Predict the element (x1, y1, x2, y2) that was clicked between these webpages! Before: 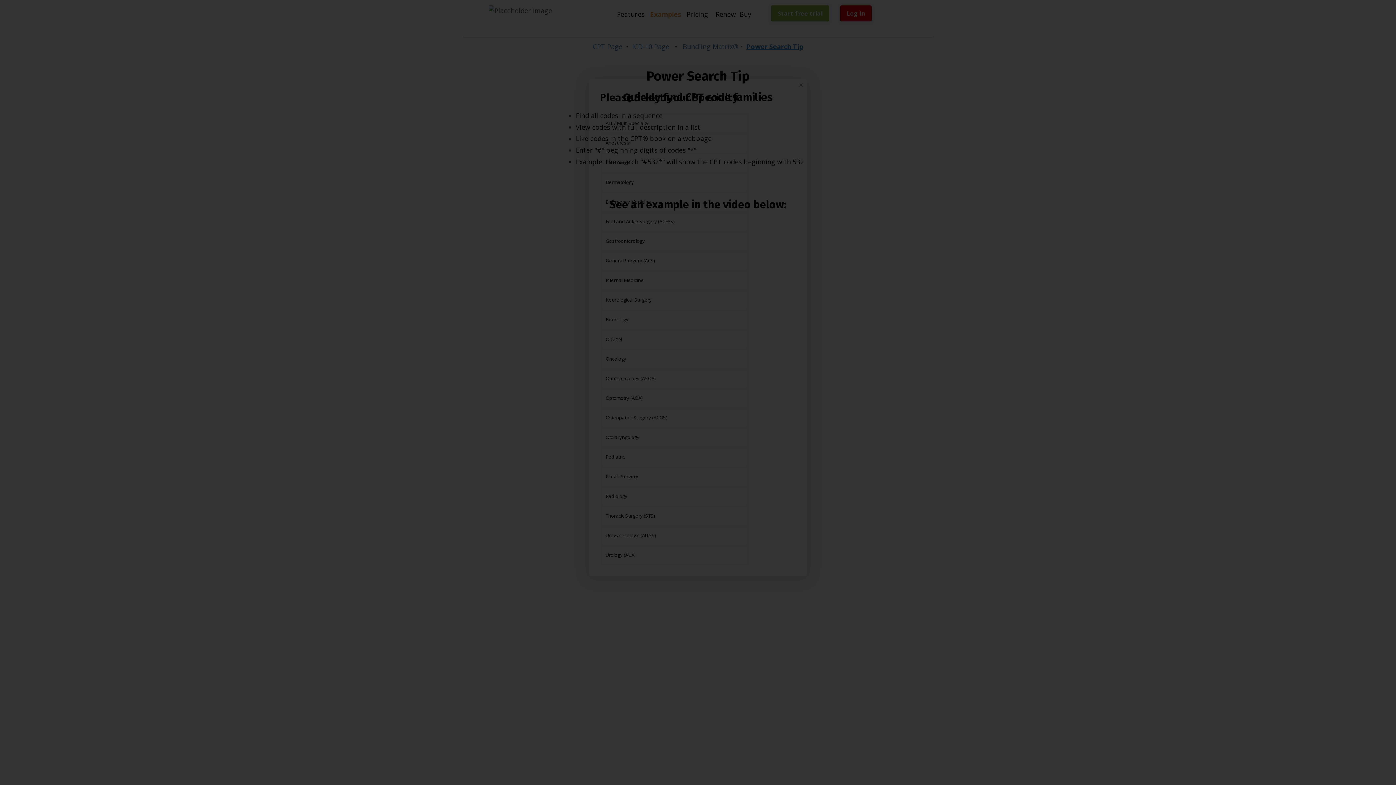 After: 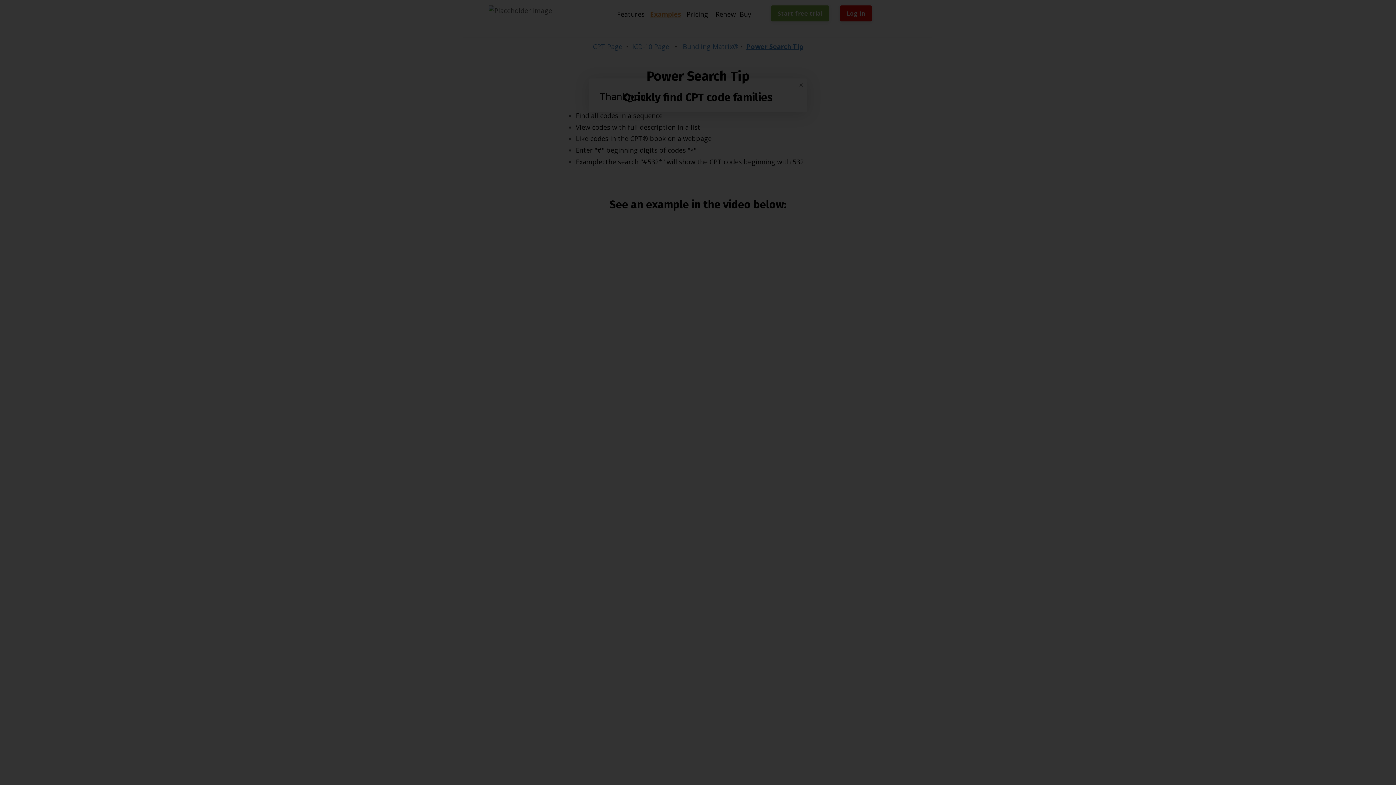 Action: bbox: (602, 134, 747, 151) label: Anesthesia